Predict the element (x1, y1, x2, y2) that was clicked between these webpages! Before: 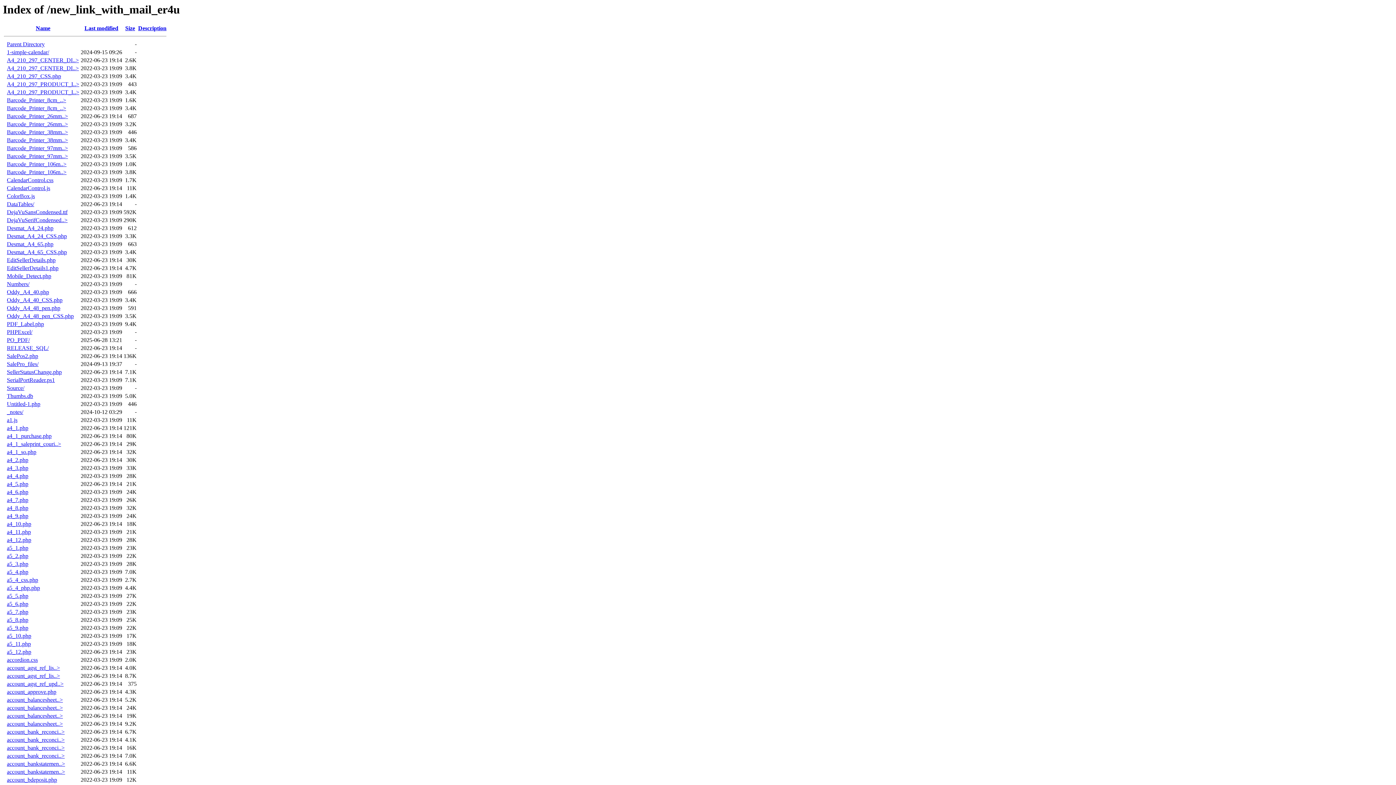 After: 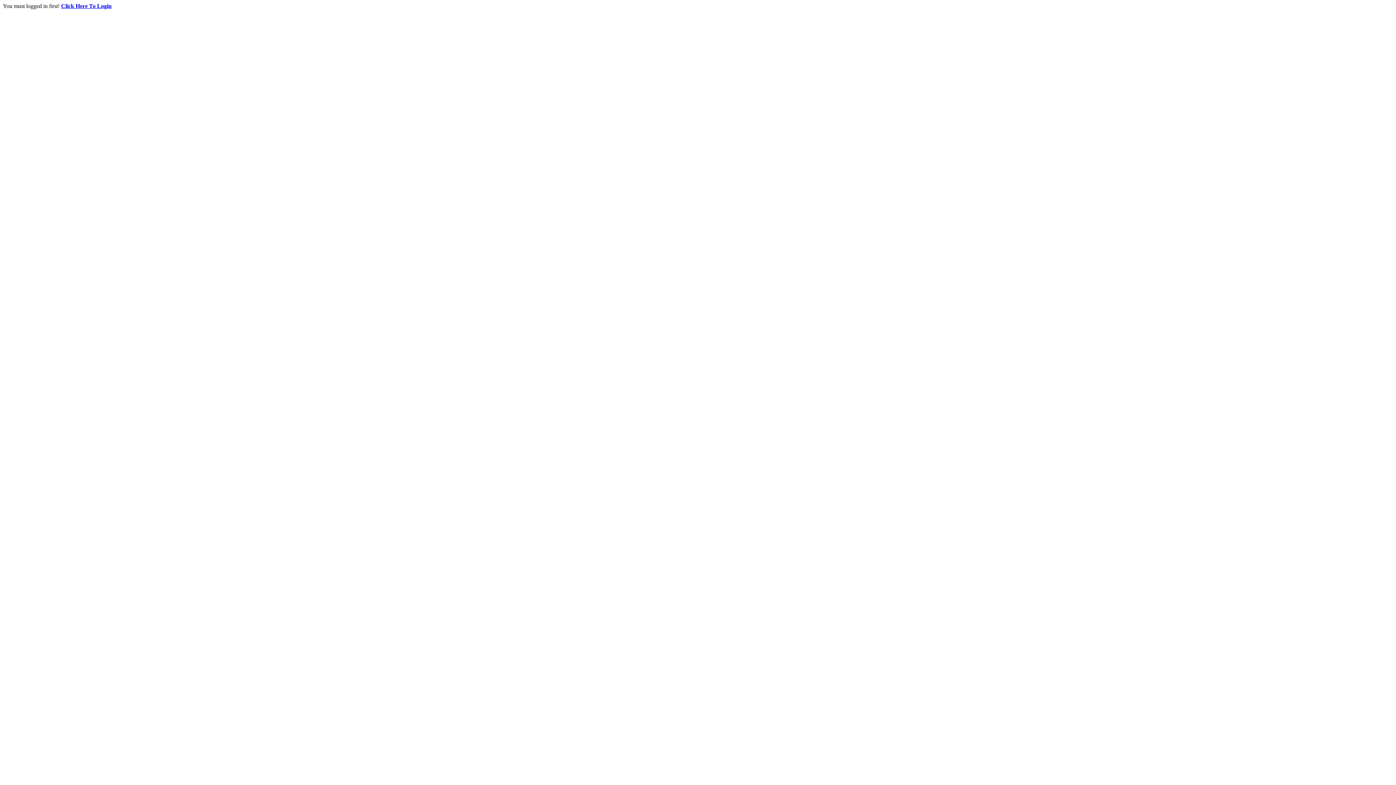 Action: bbox: (6, 753, 64, 759) label: account_bank_reconci..>